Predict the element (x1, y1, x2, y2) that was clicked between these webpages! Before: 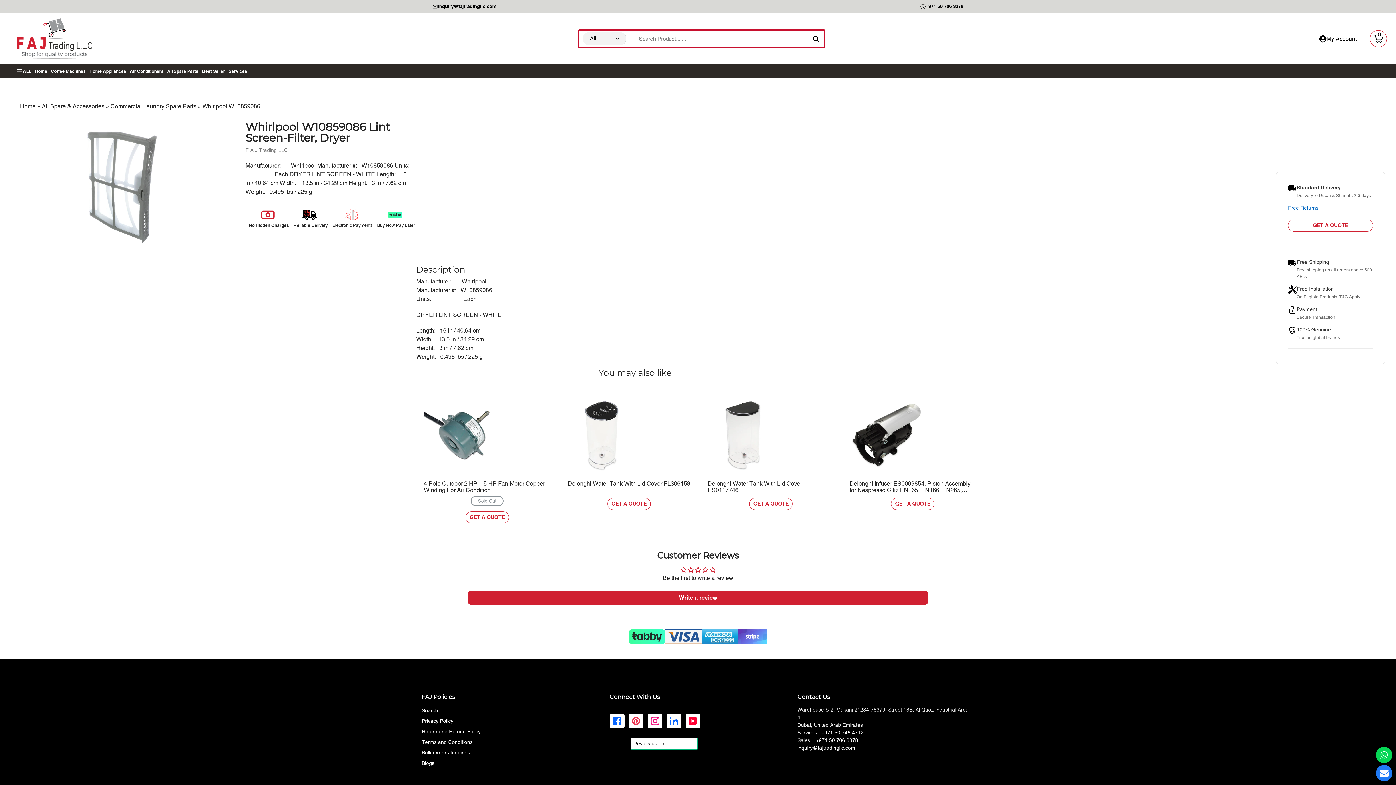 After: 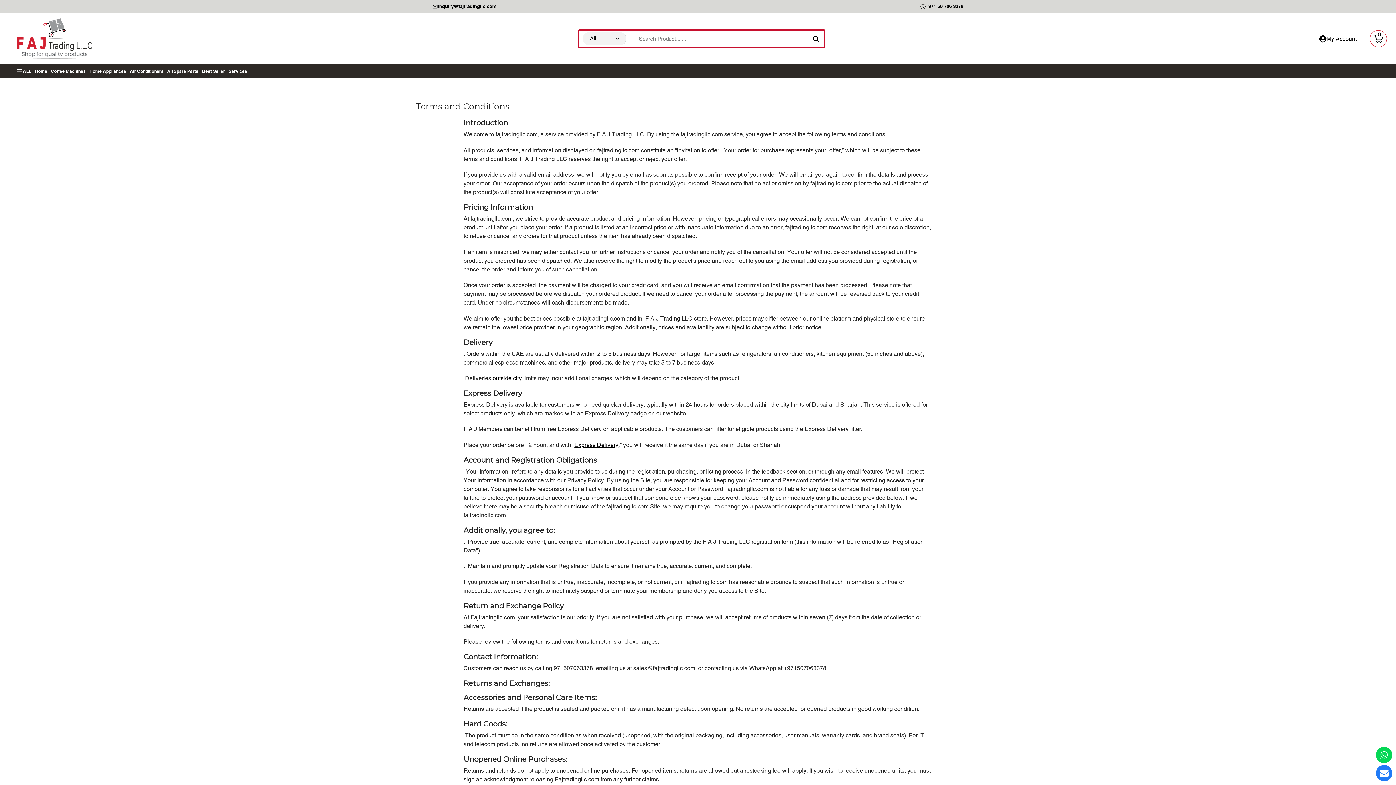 Action: label: Terms and Conditions bbox: (421, 739, 472, 745)